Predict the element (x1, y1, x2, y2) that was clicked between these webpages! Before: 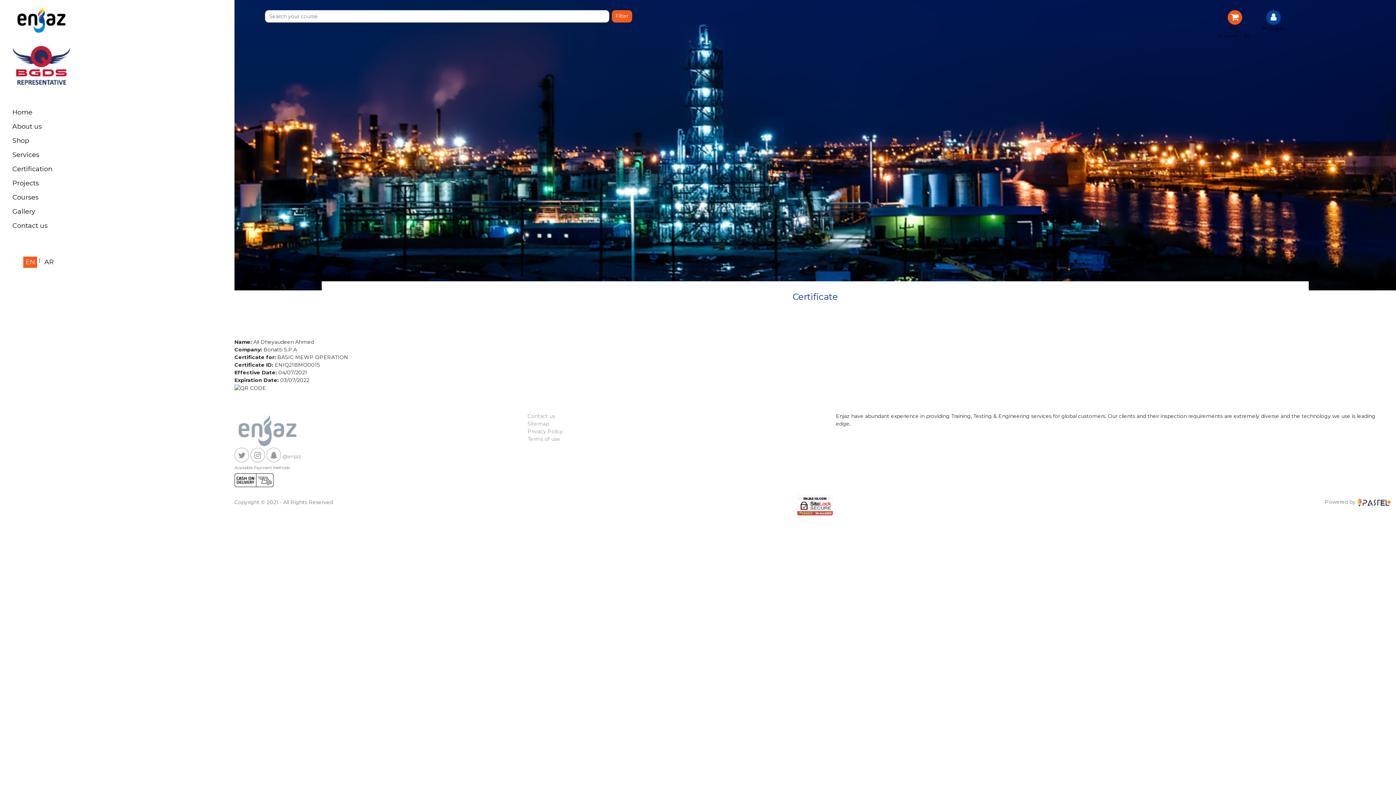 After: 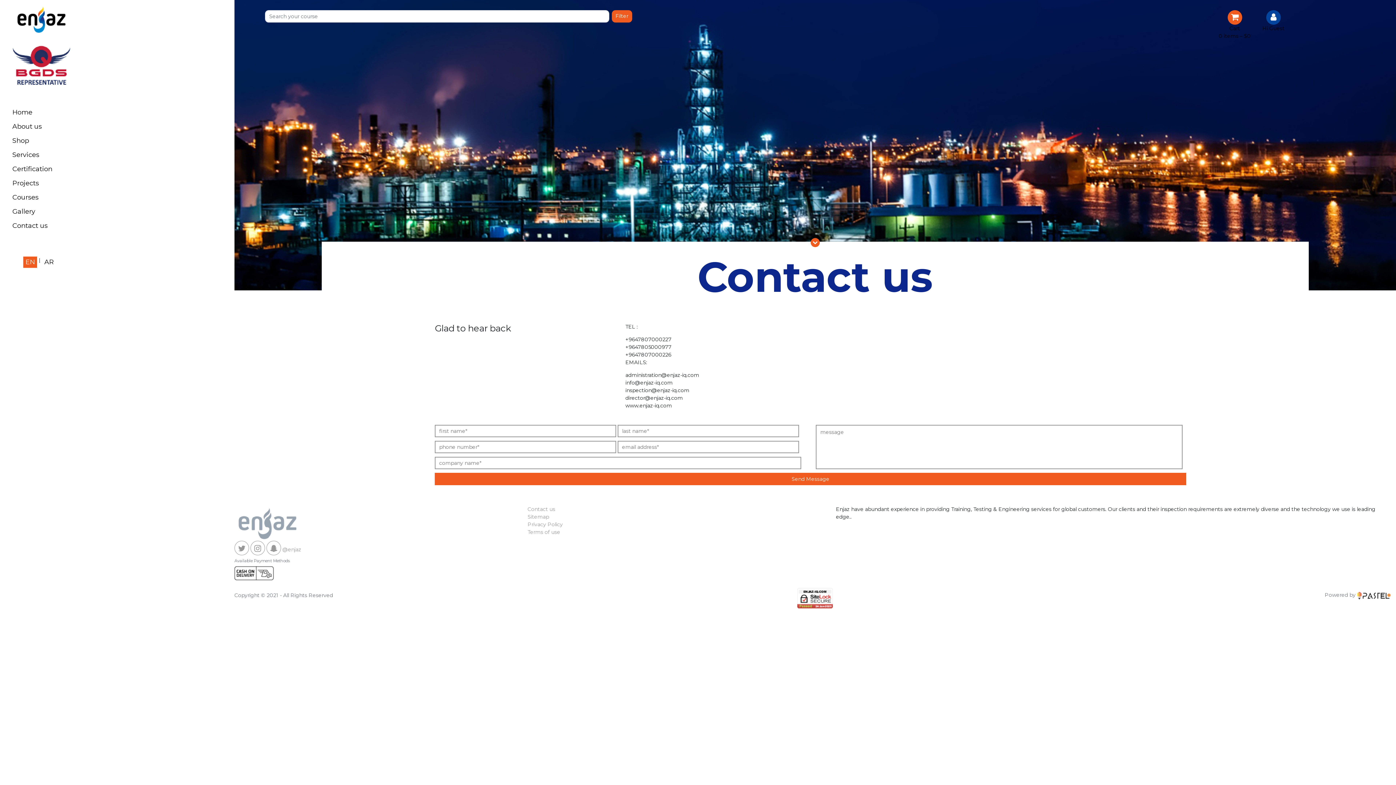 Action: bbox: (10, 218, 72, 231) label: Contact us